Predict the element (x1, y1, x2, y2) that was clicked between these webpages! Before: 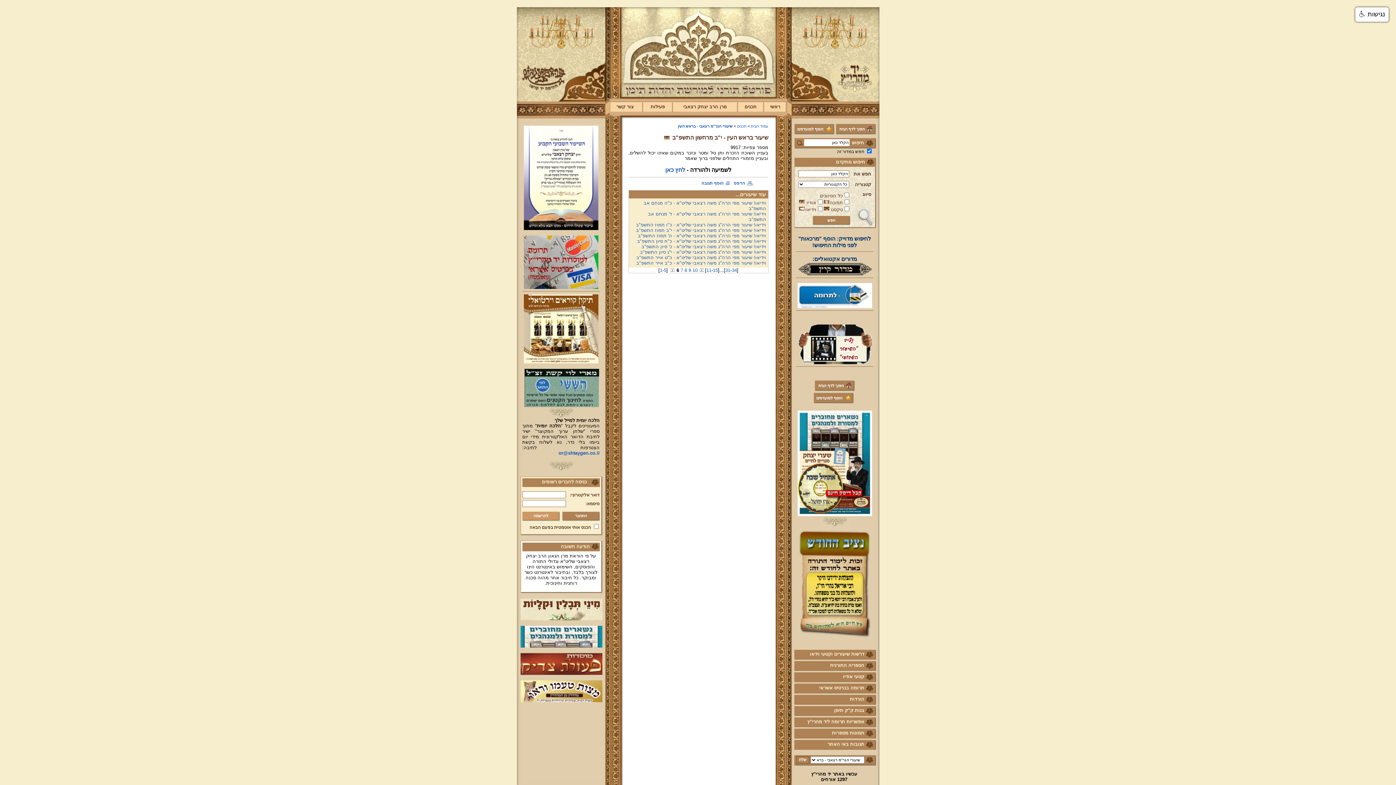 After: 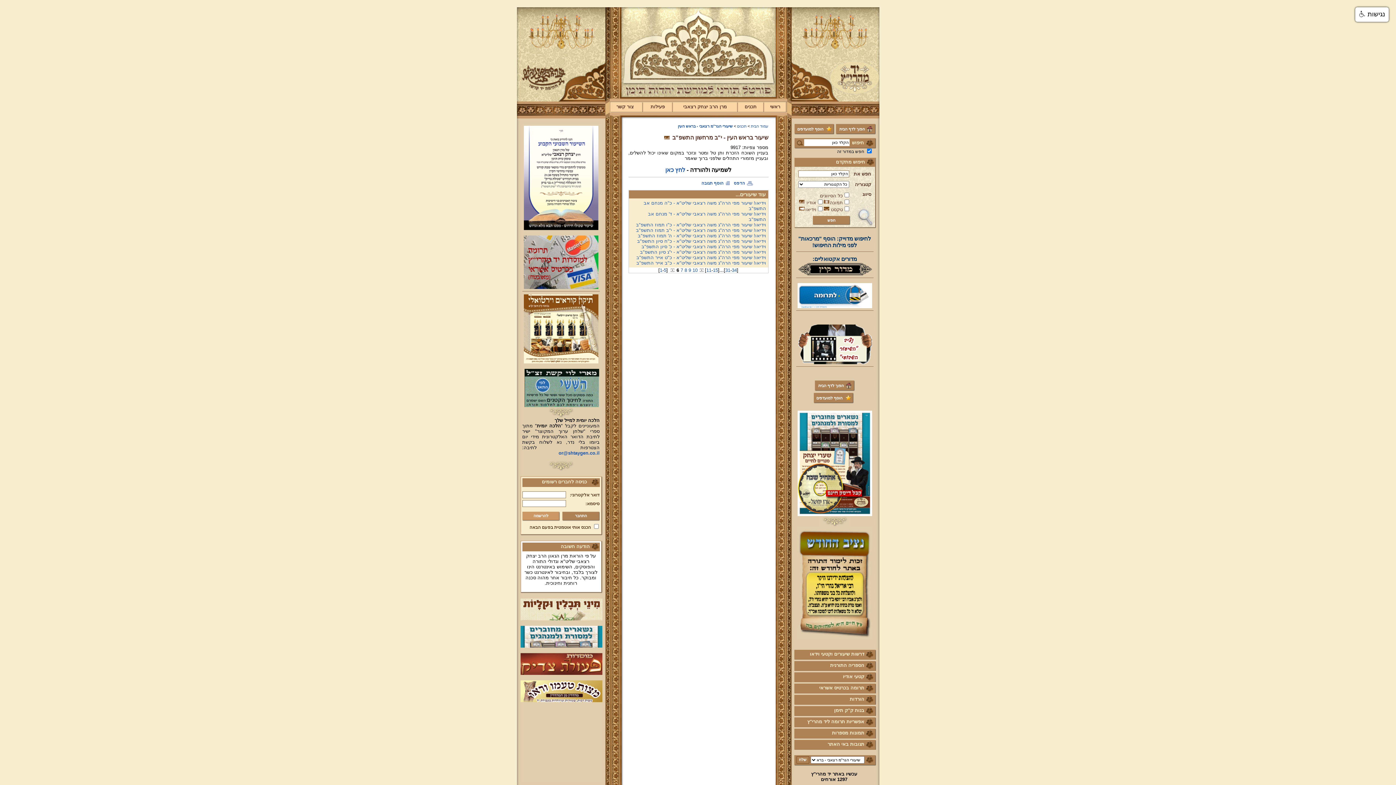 Action: bbox: (520, 643, 602, 649)